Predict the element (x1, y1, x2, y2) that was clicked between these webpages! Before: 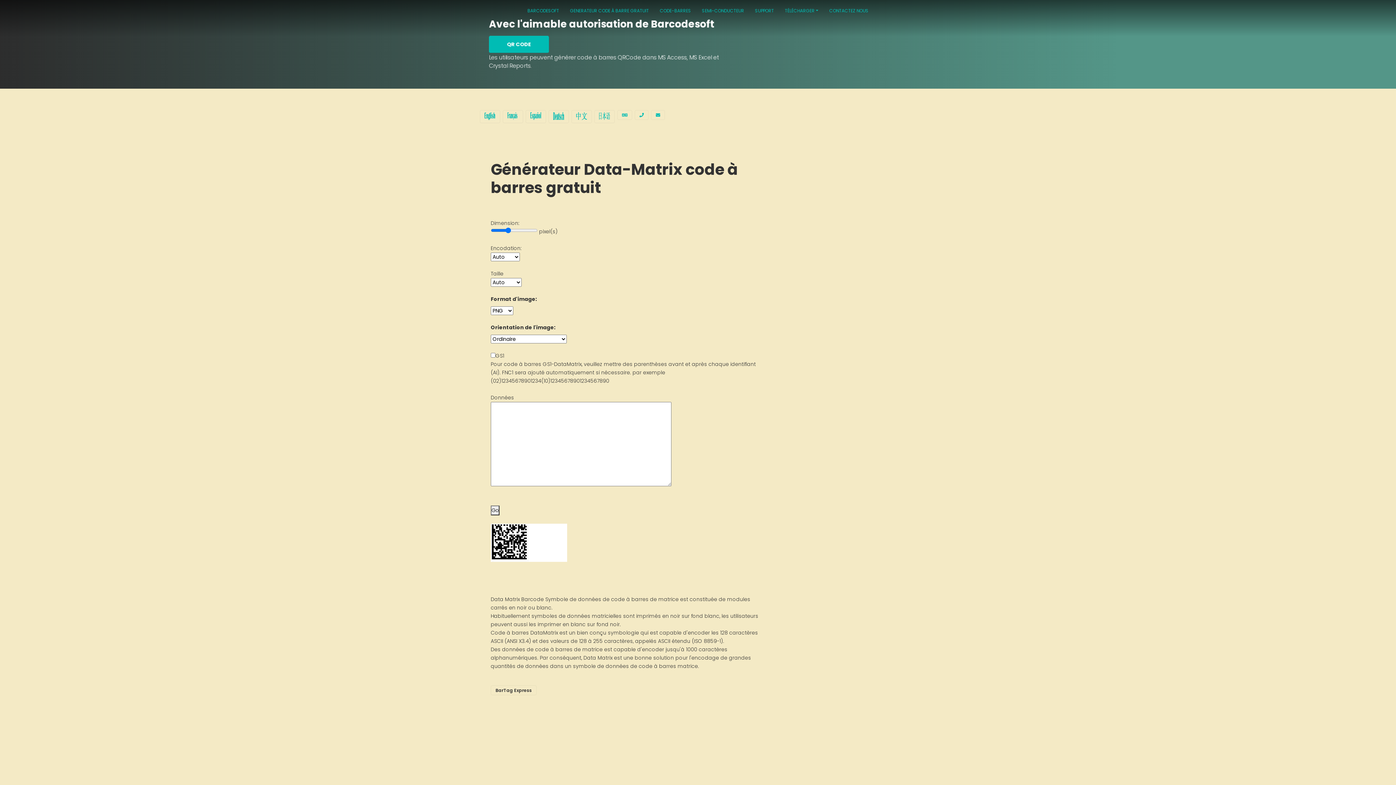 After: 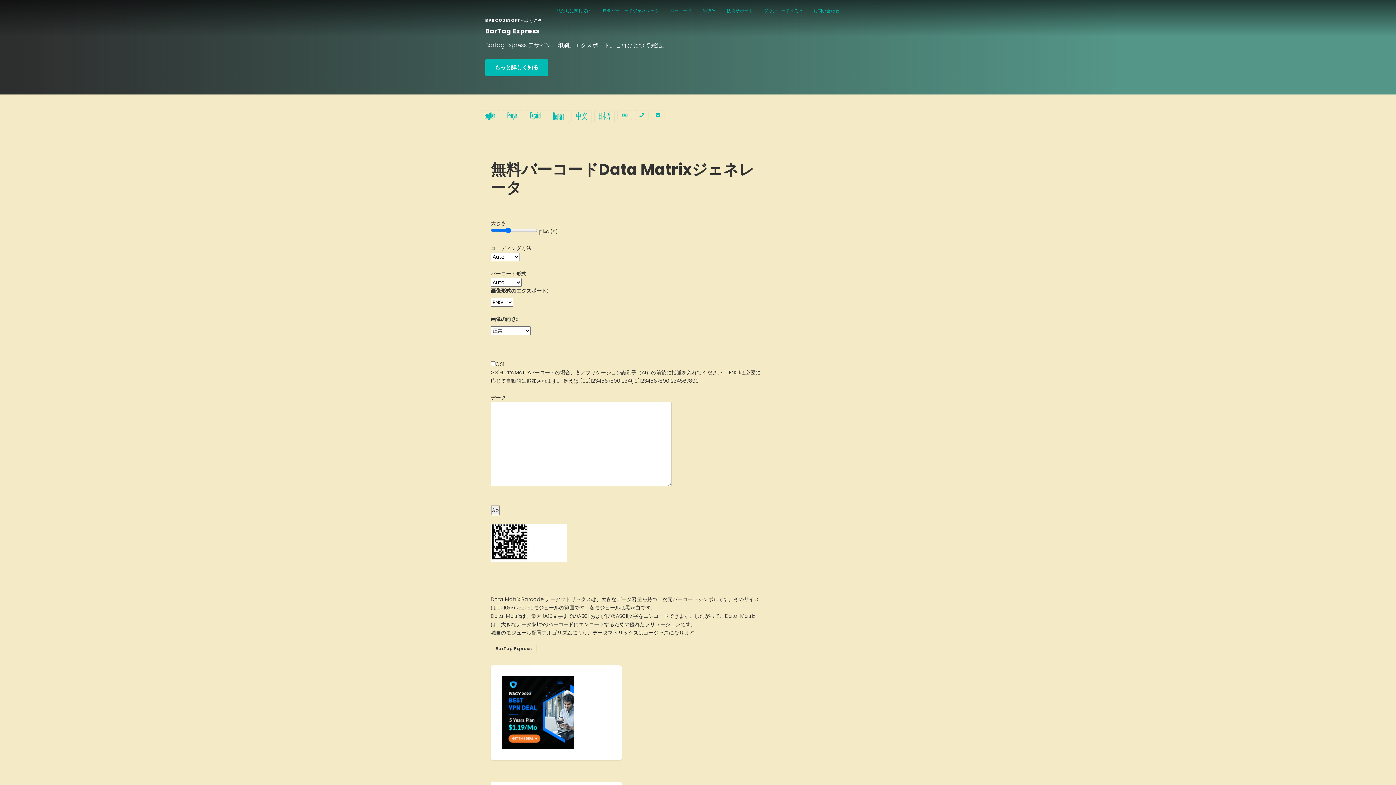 Action: bbox: (594, 110, 614, 123)